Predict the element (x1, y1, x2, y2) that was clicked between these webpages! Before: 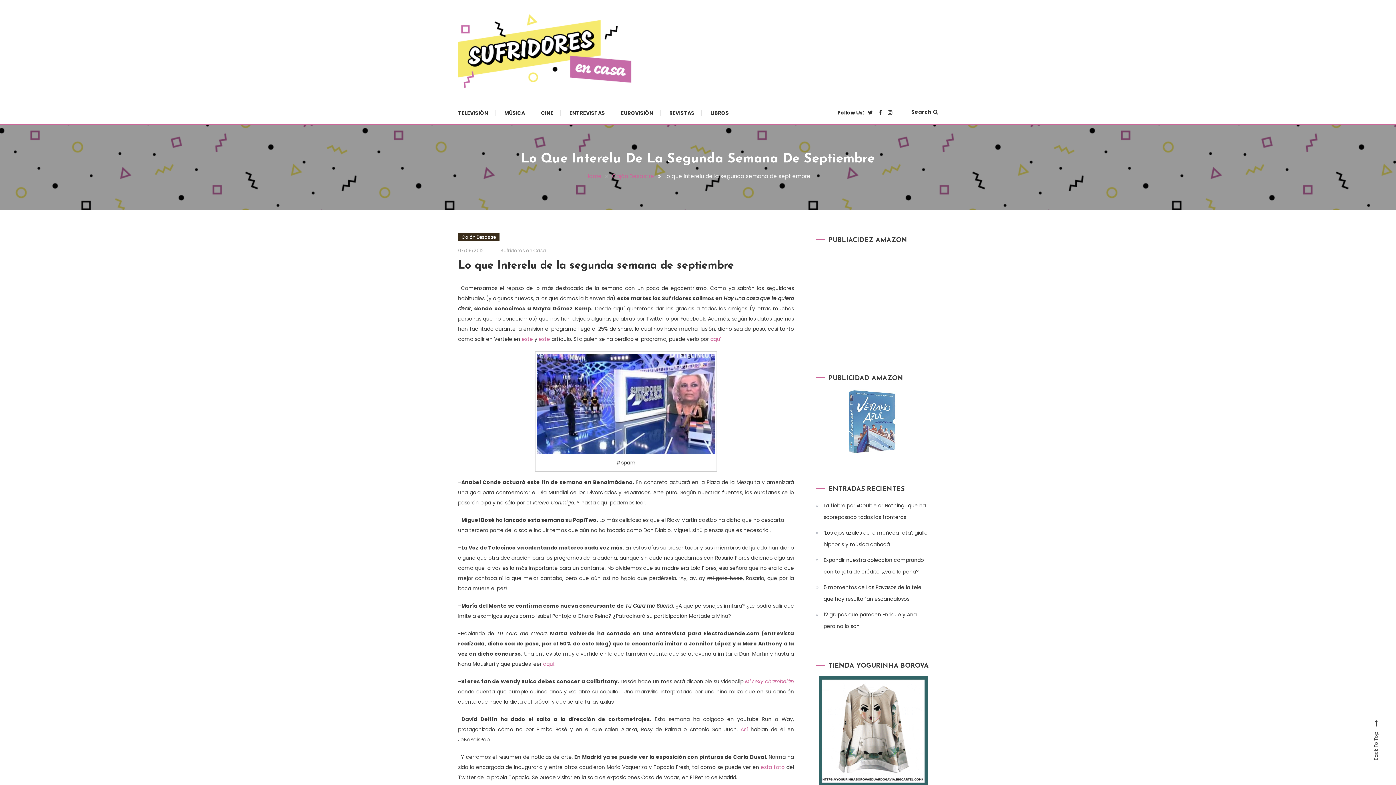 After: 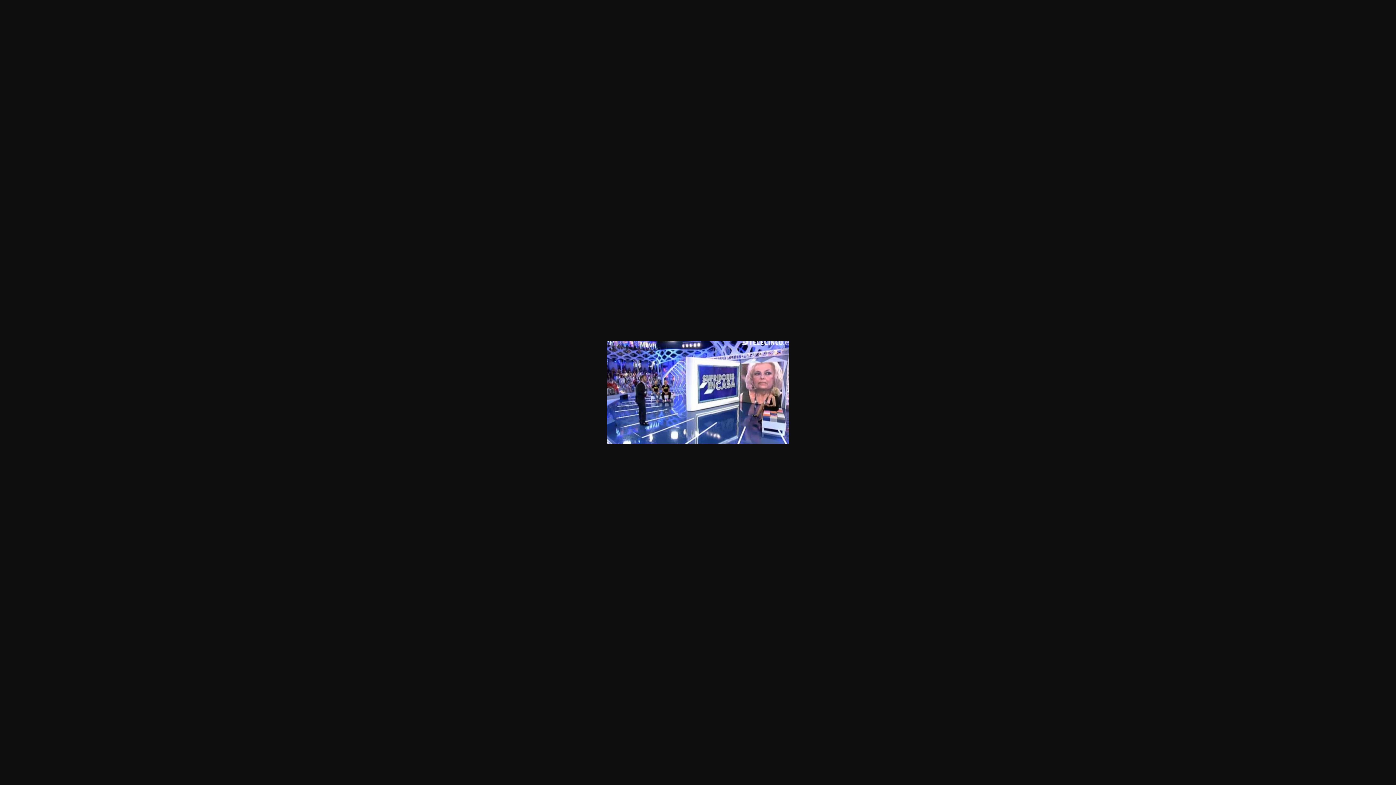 Action: bbox: (535, 354, 716, 454)